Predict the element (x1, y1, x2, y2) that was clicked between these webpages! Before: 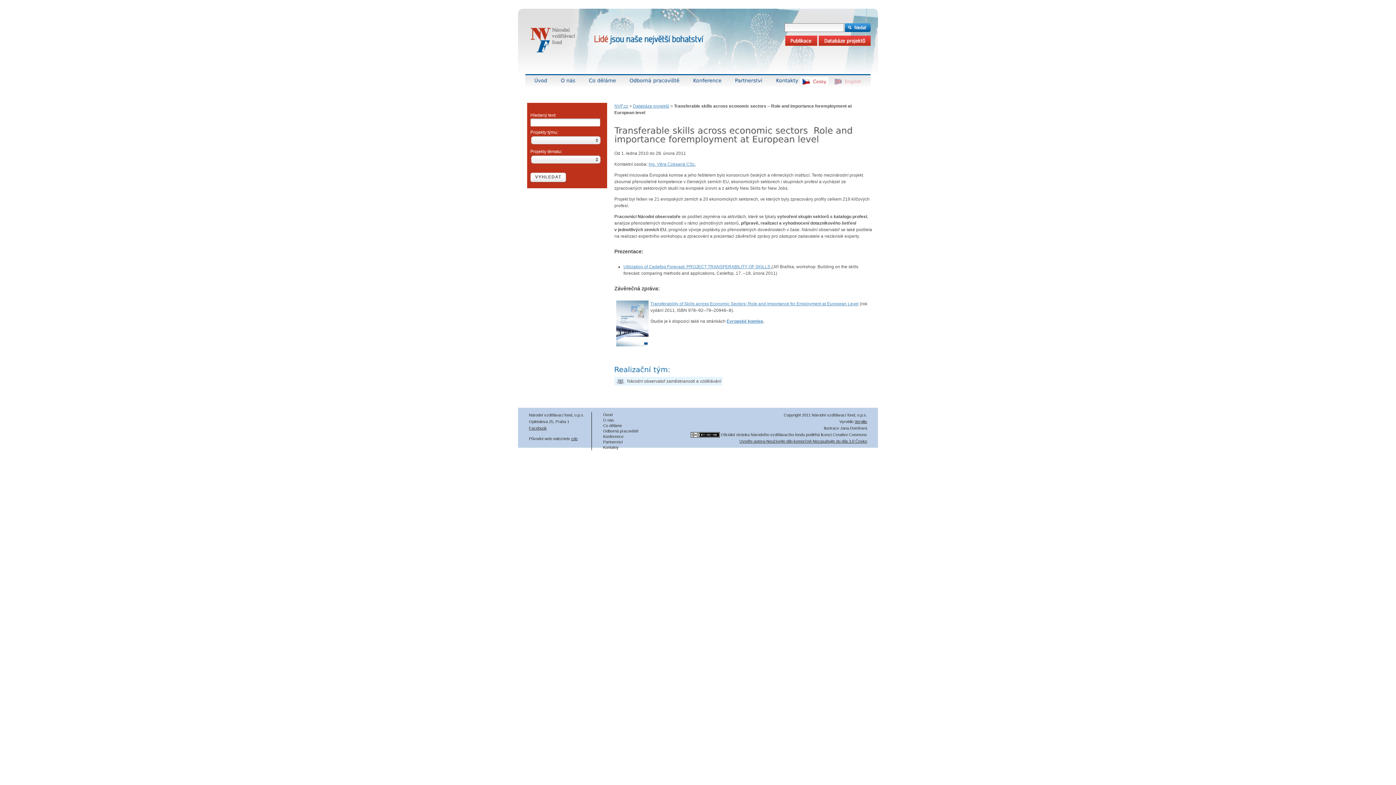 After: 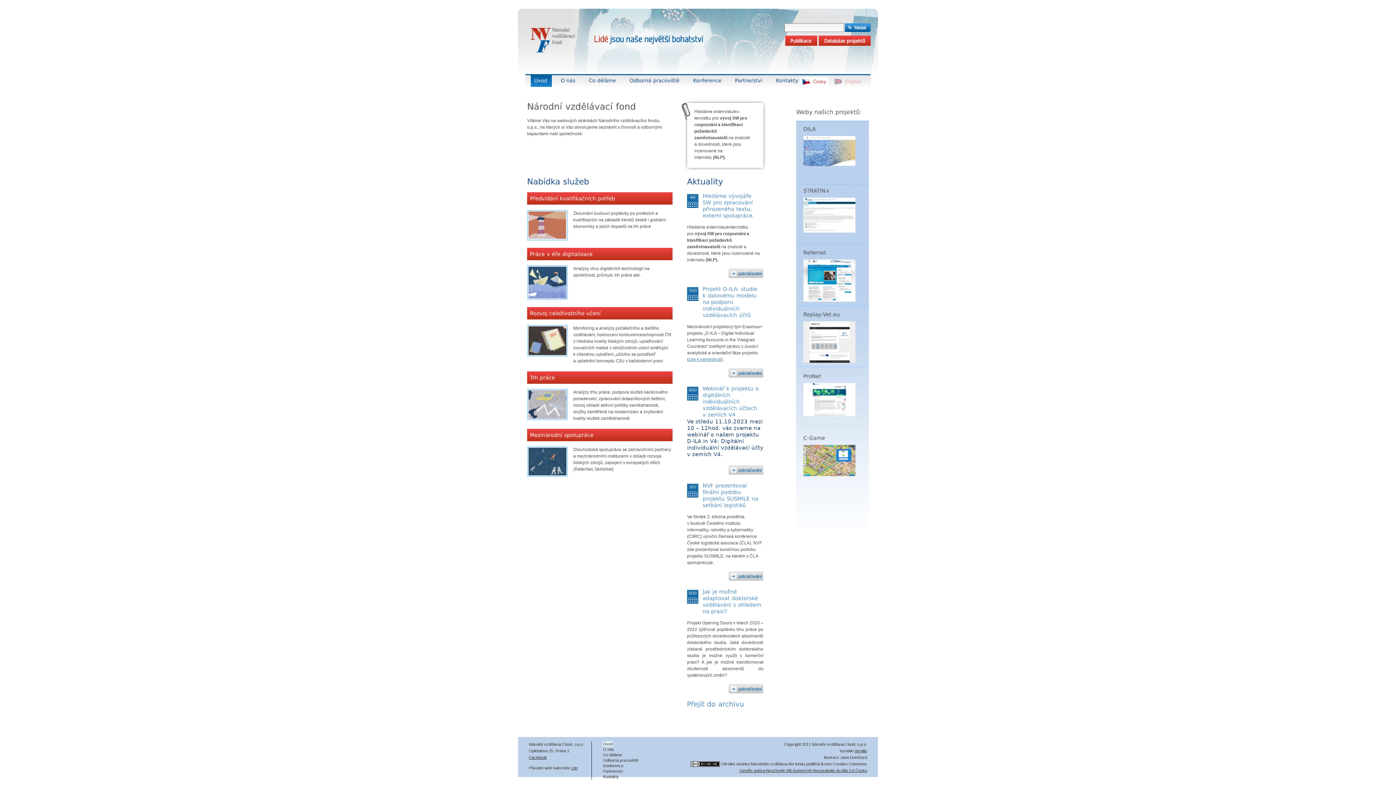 Action: bbox: (614, 103, 628, 108) label: NVF.cz